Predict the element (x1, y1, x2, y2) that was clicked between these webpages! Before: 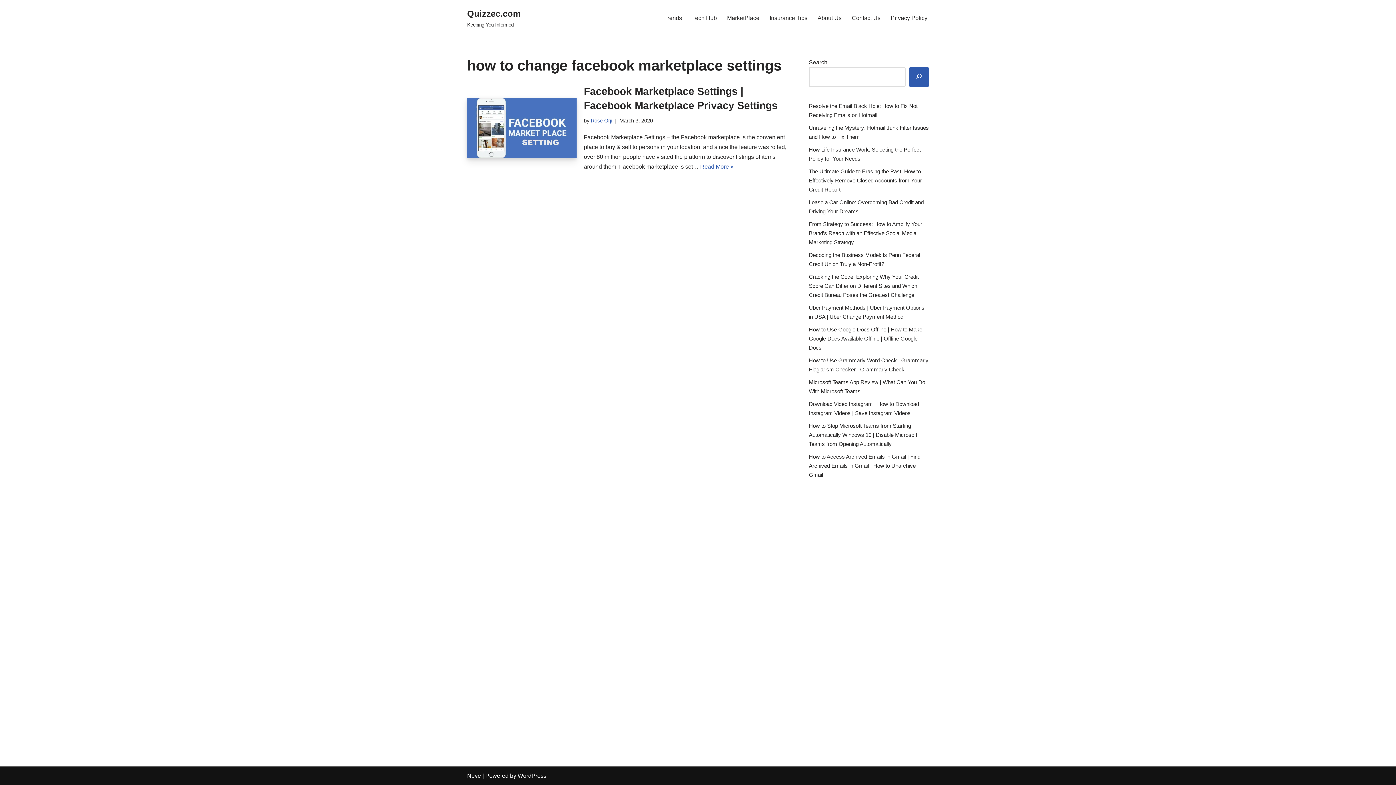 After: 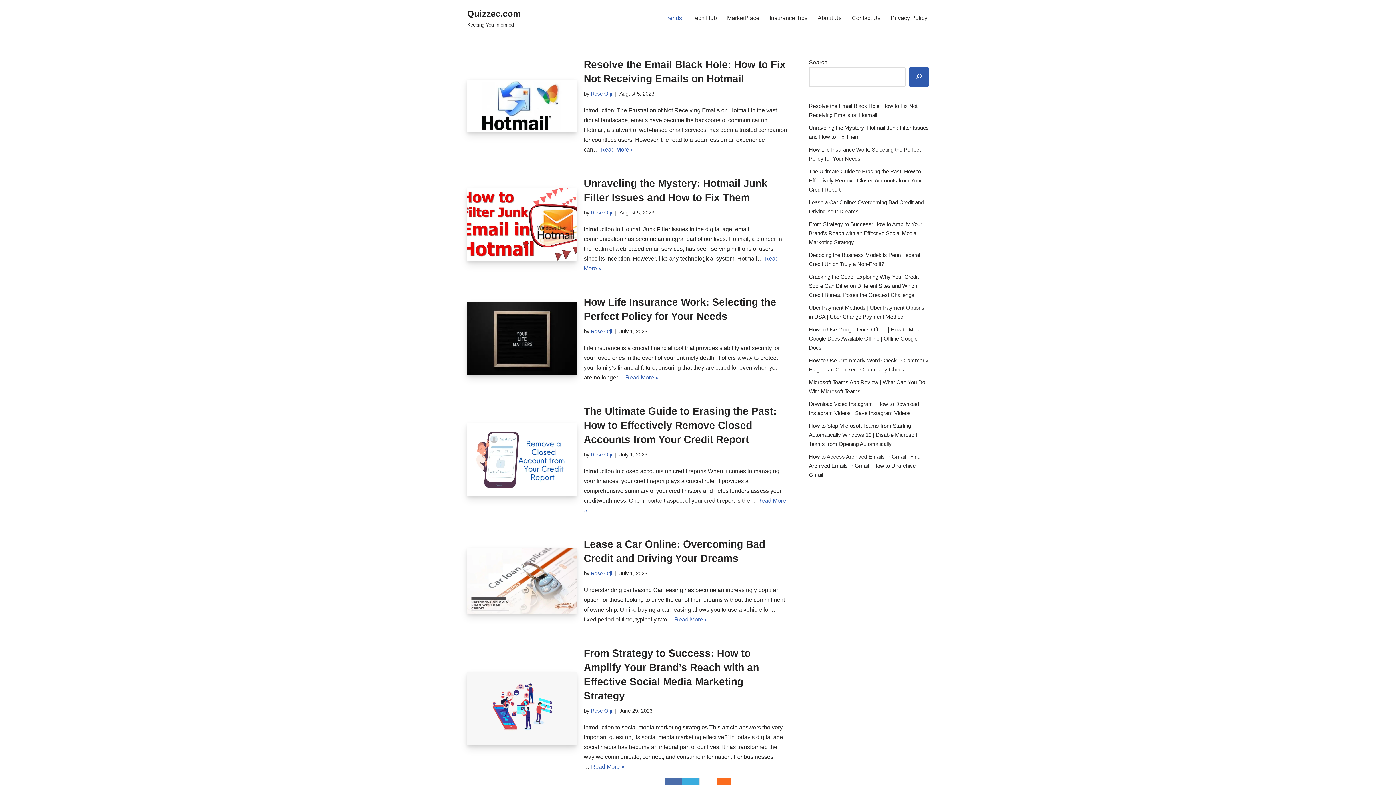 Action: label: Quizzec.com bbox: (467, 6, 520, 29)